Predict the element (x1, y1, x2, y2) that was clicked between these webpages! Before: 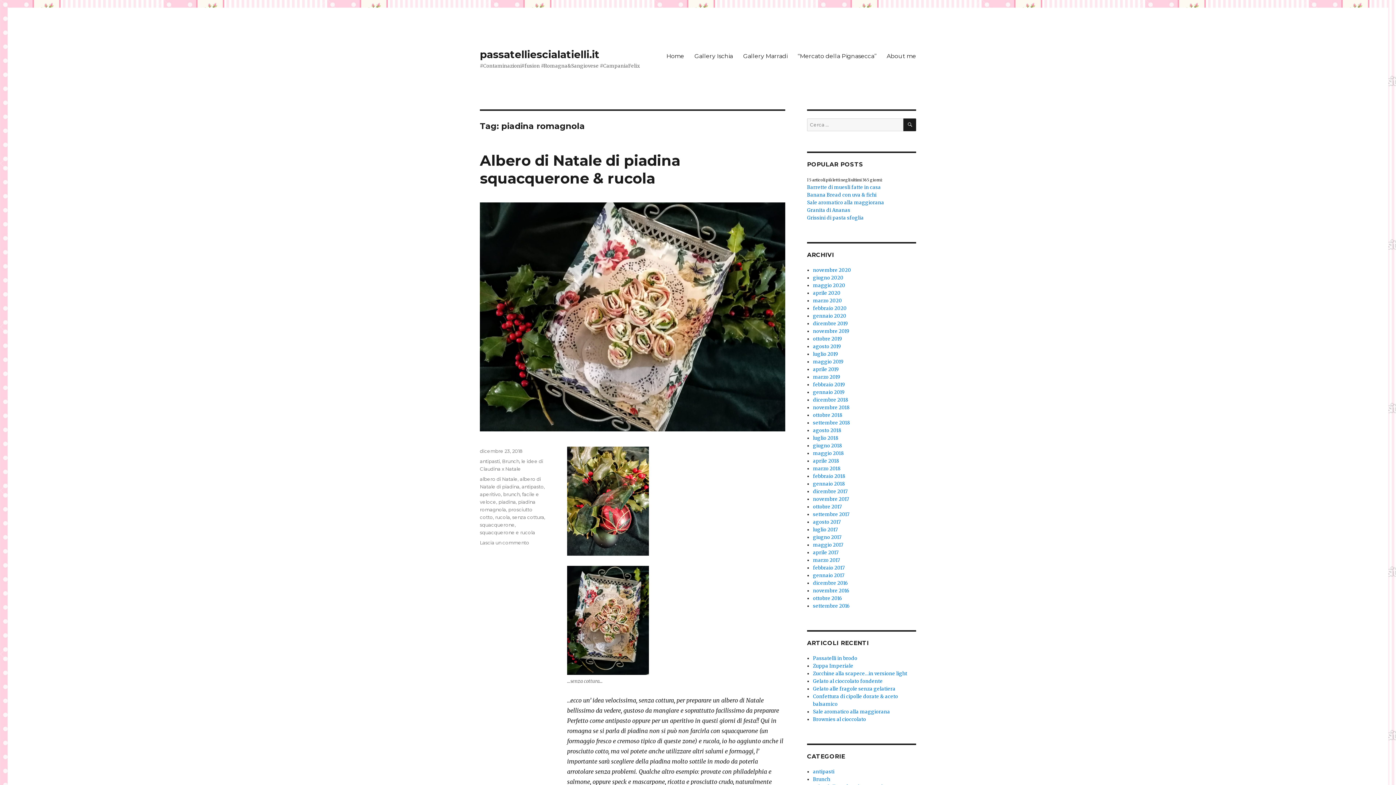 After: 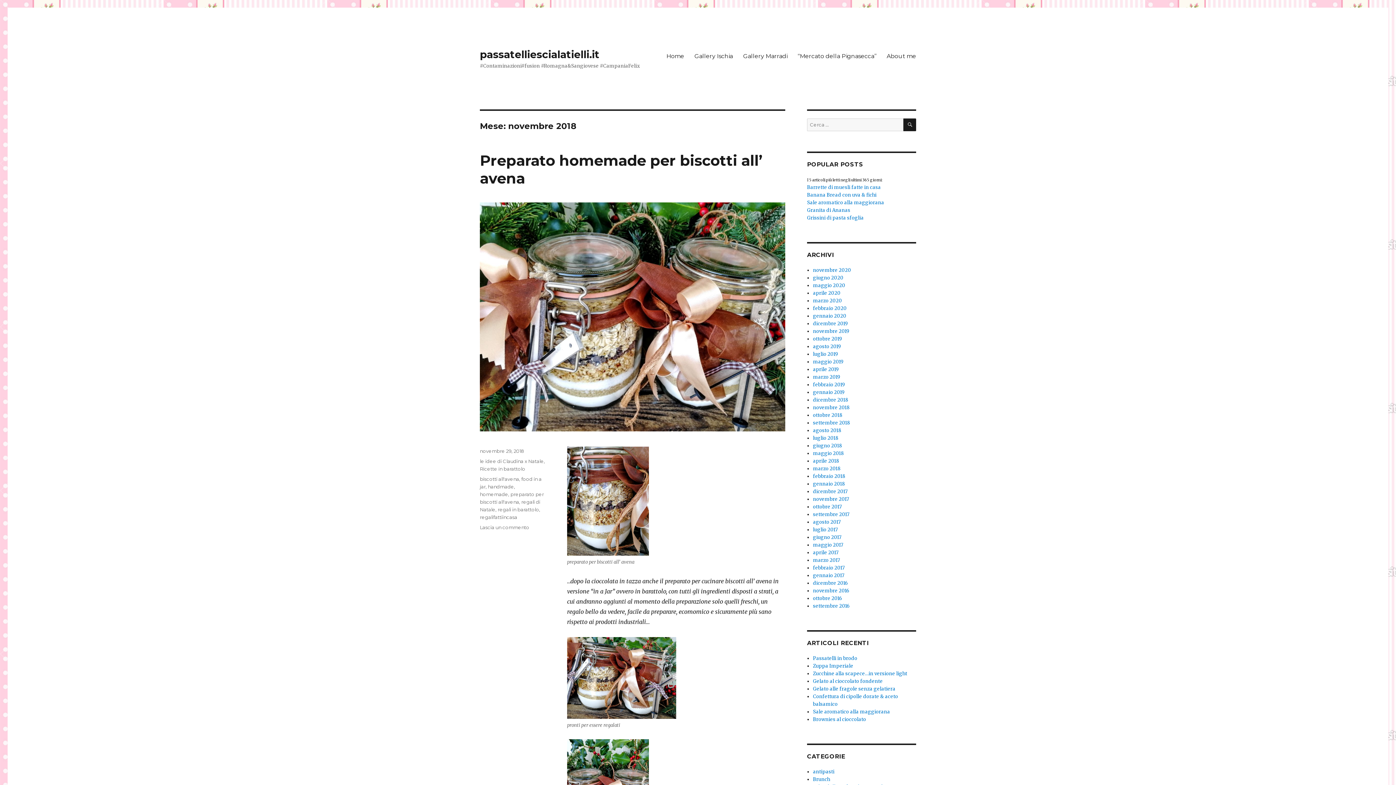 Action: label: novembre 2018 bbox: (813, 404, 849, 410)